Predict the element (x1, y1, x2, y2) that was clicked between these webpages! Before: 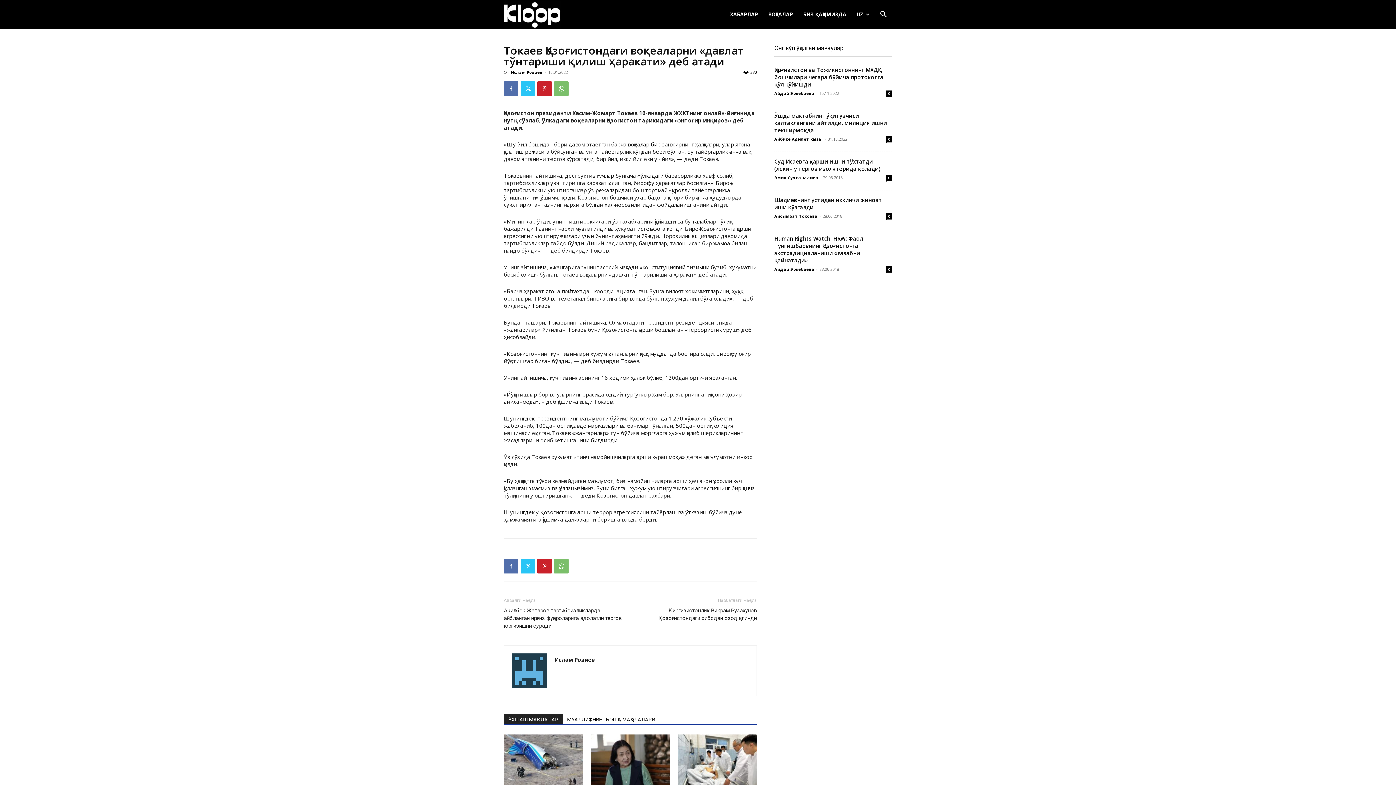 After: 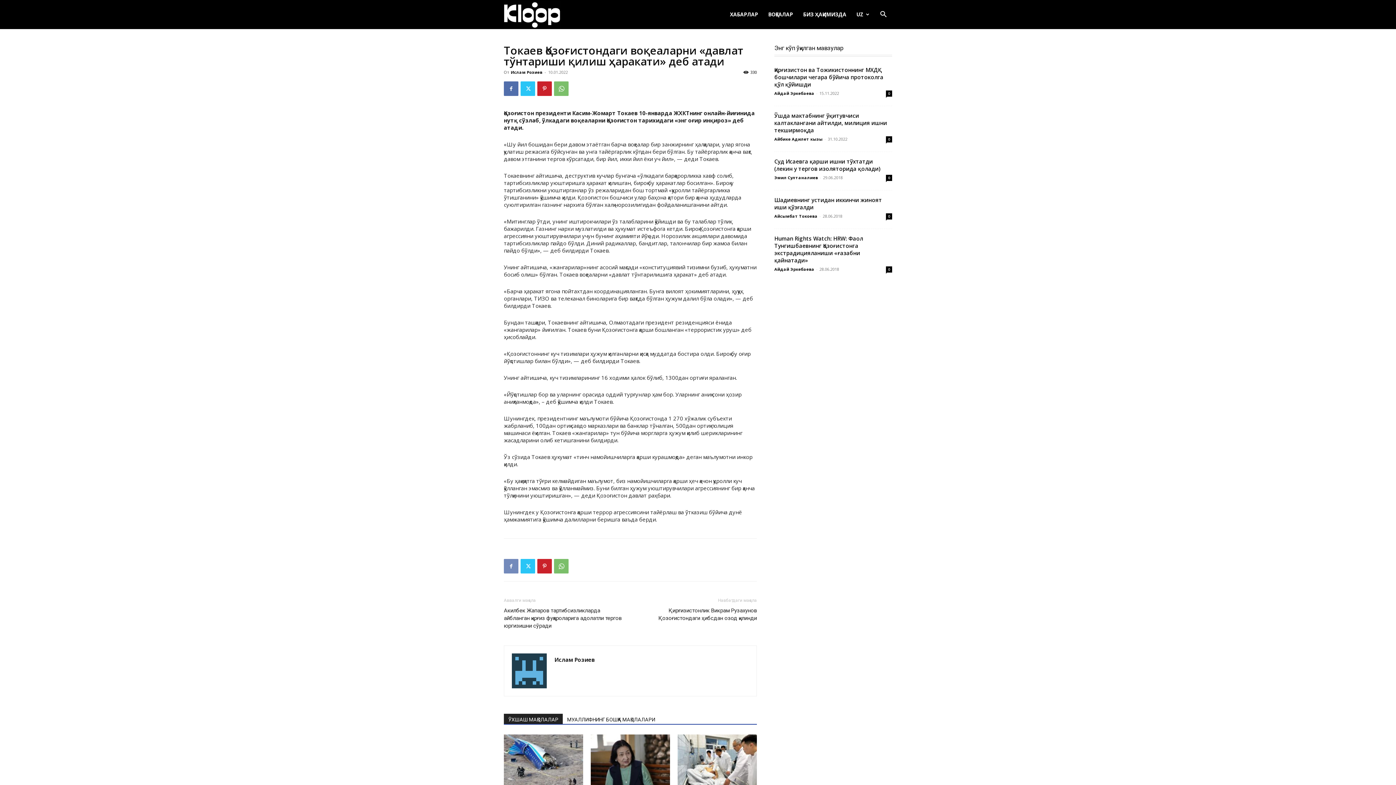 Action: bbox: (504, 559, 518, 573)